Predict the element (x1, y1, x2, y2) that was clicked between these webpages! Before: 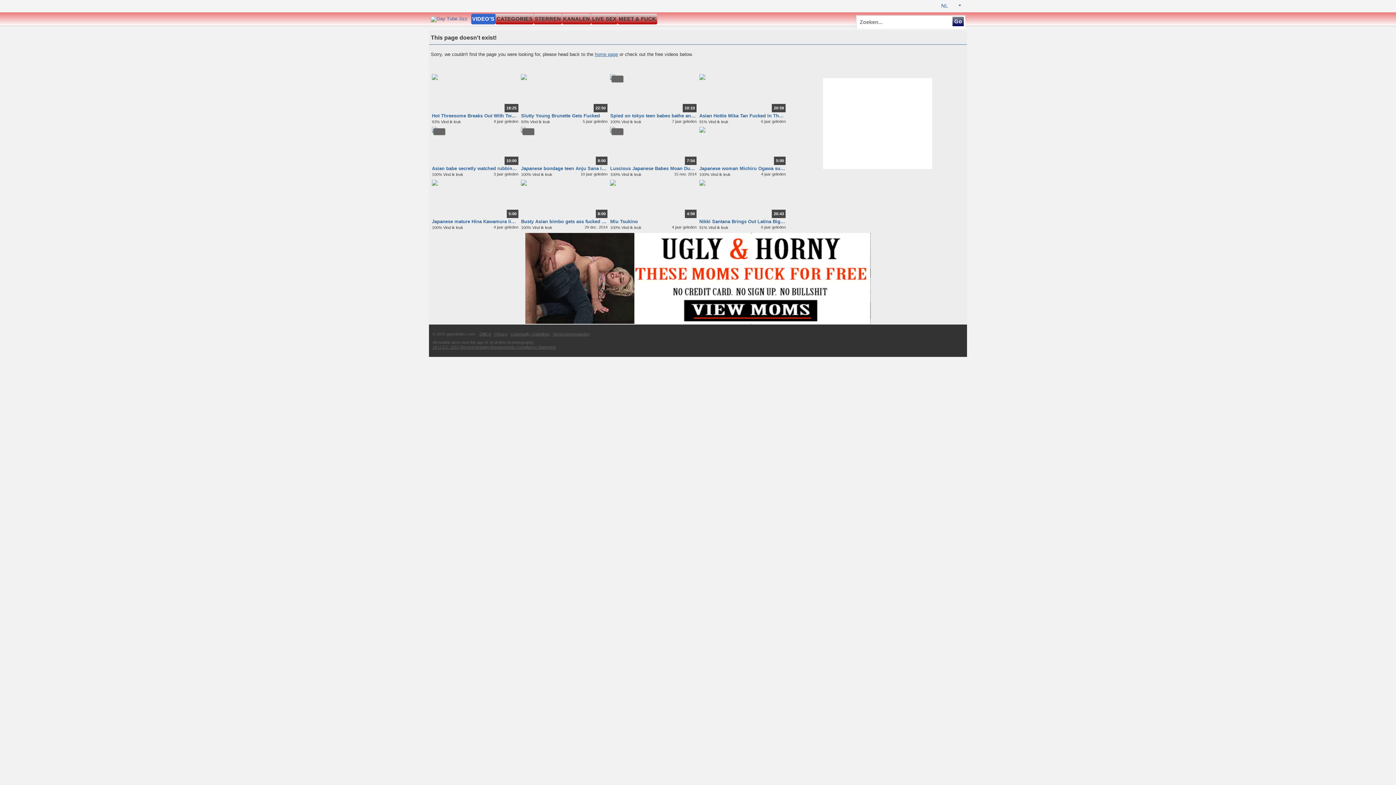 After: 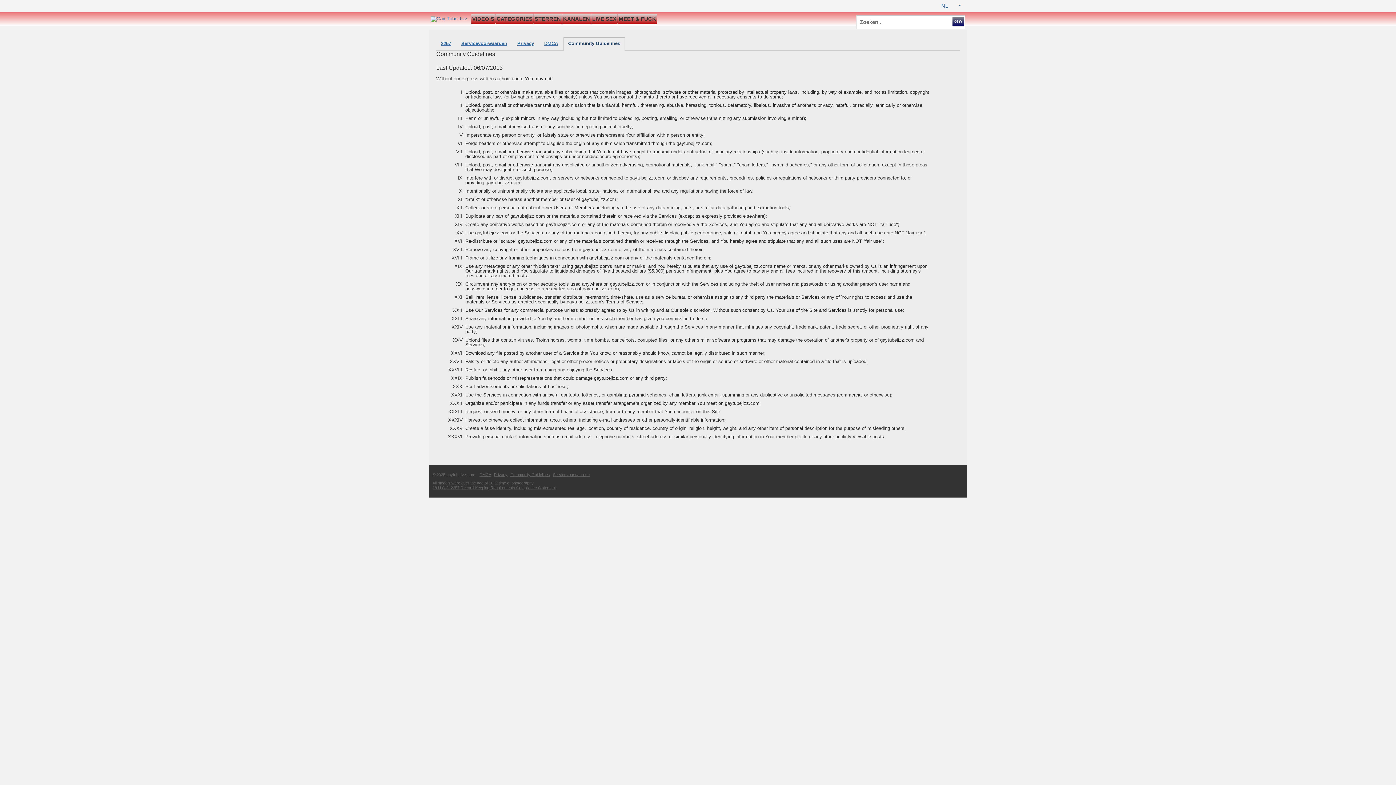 Action: bbox: (510, 332, 552, 336) label: Community Guidelines